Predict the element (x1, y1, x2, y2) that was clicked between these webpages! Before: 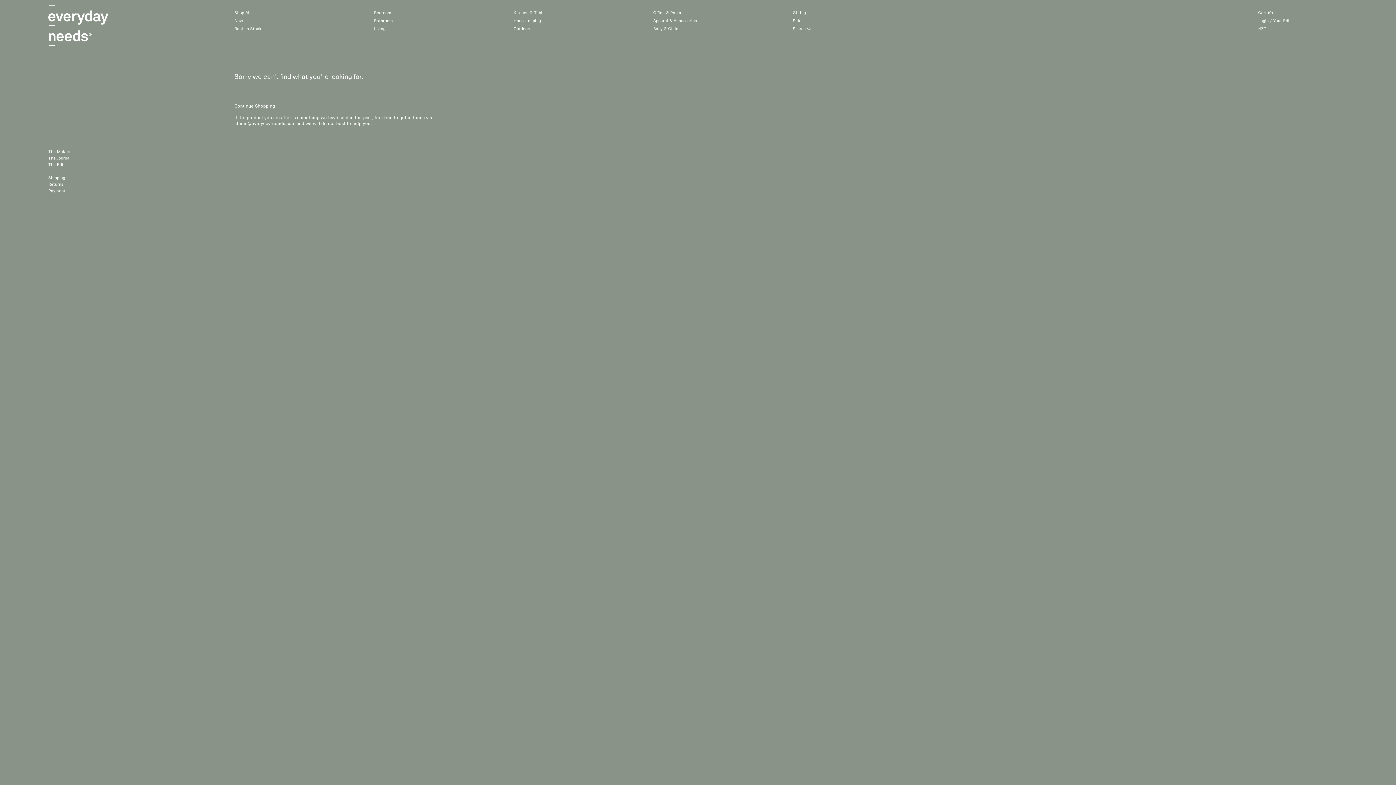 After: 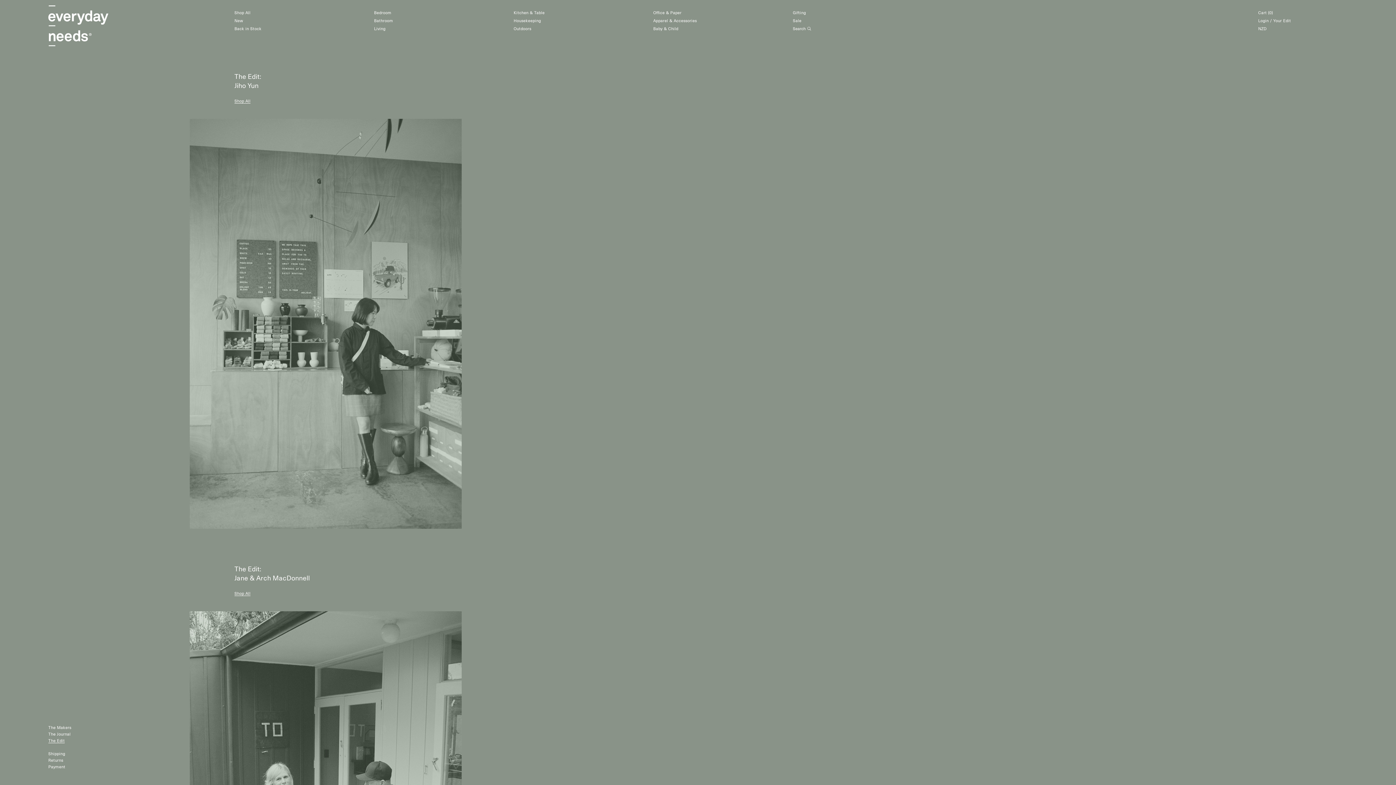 Action: bbox: (48, 162, 64, 166) label: The Edit